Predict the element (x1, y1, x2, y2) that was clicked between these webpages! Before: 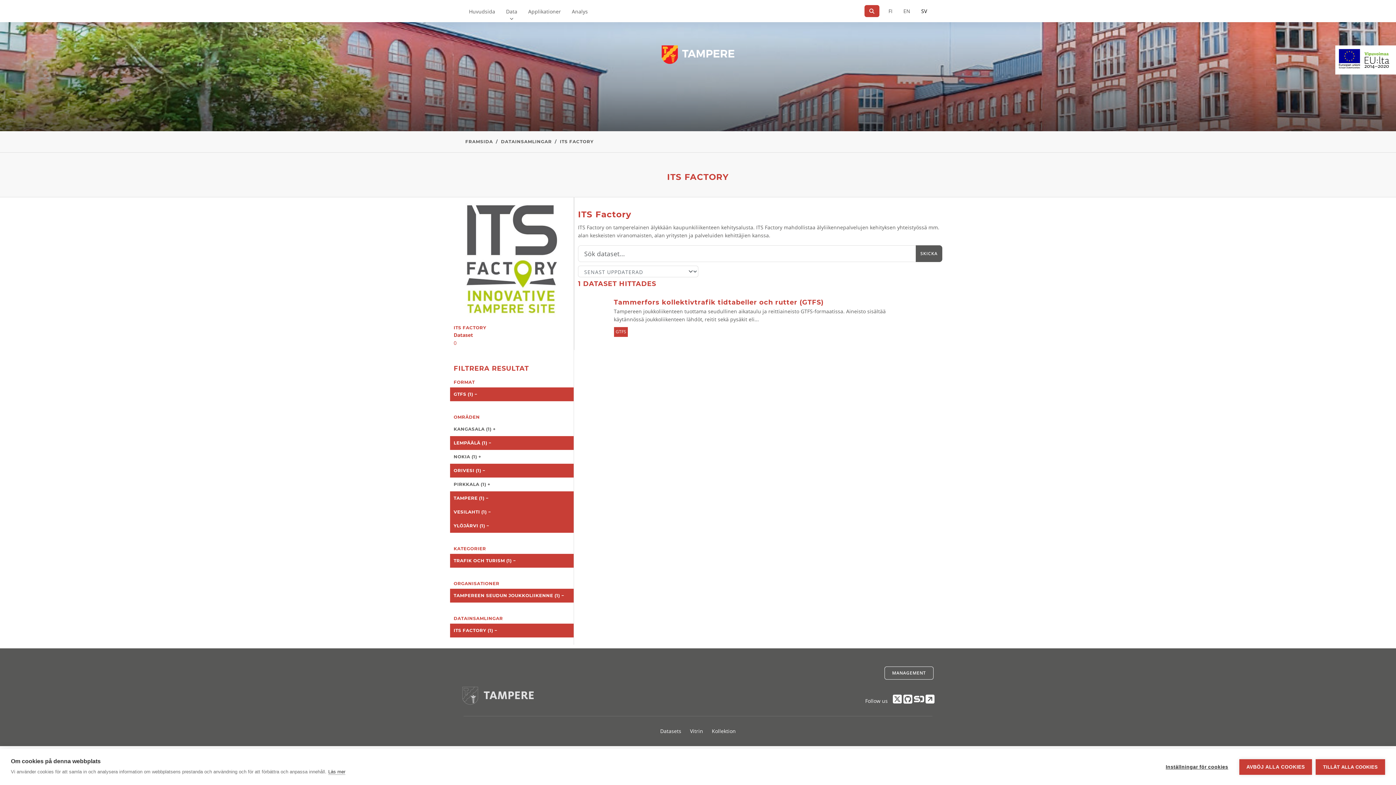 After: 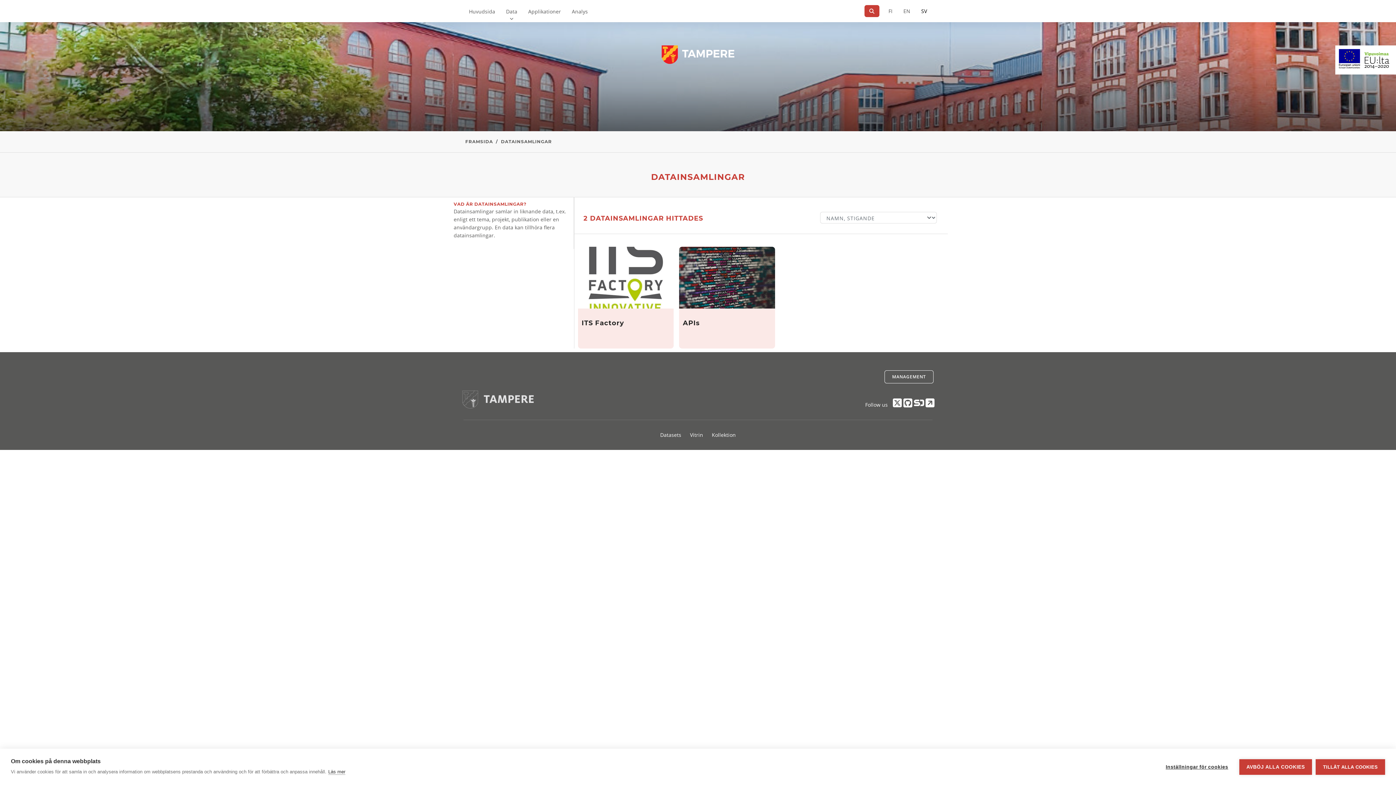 Action: label: DATAINSAMLINGAR bbox: (501, 138, 552, 144)